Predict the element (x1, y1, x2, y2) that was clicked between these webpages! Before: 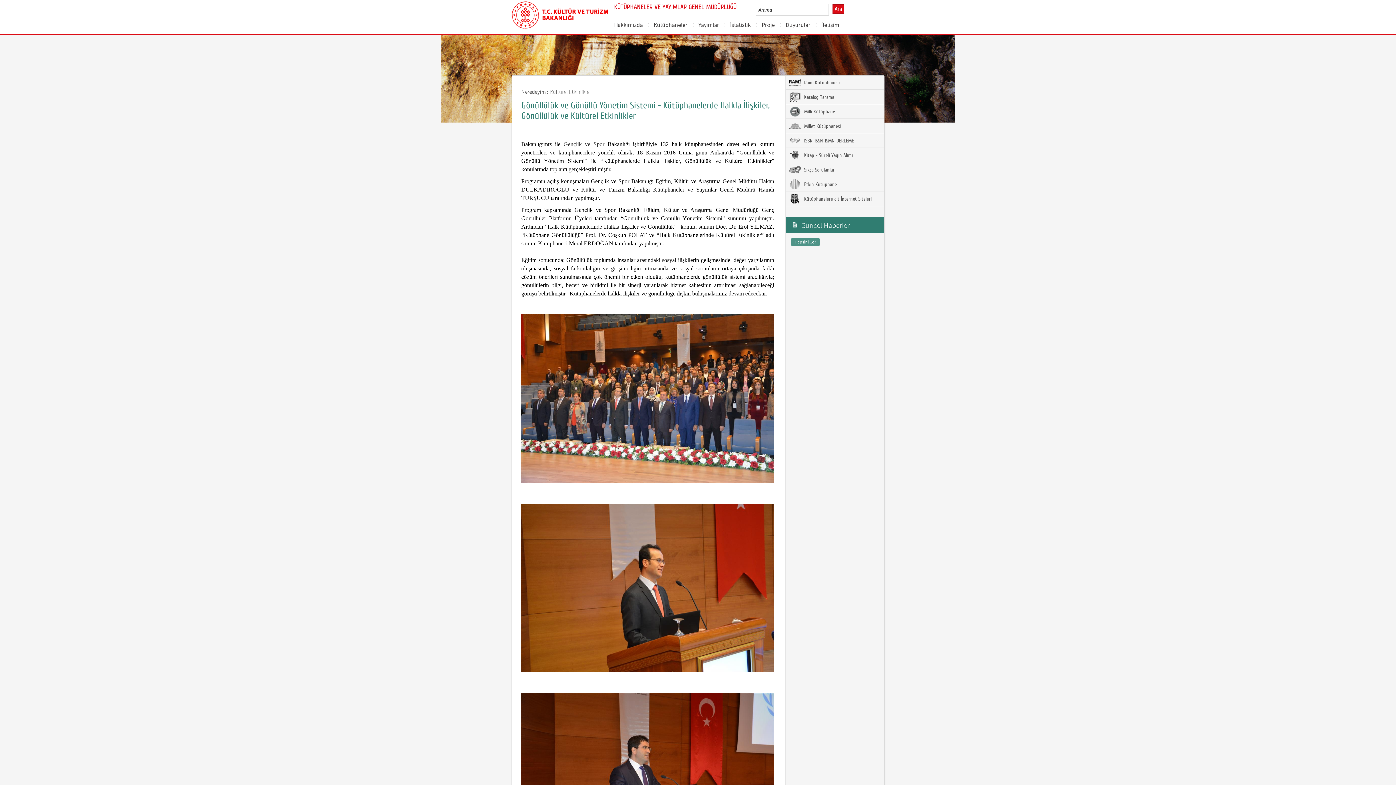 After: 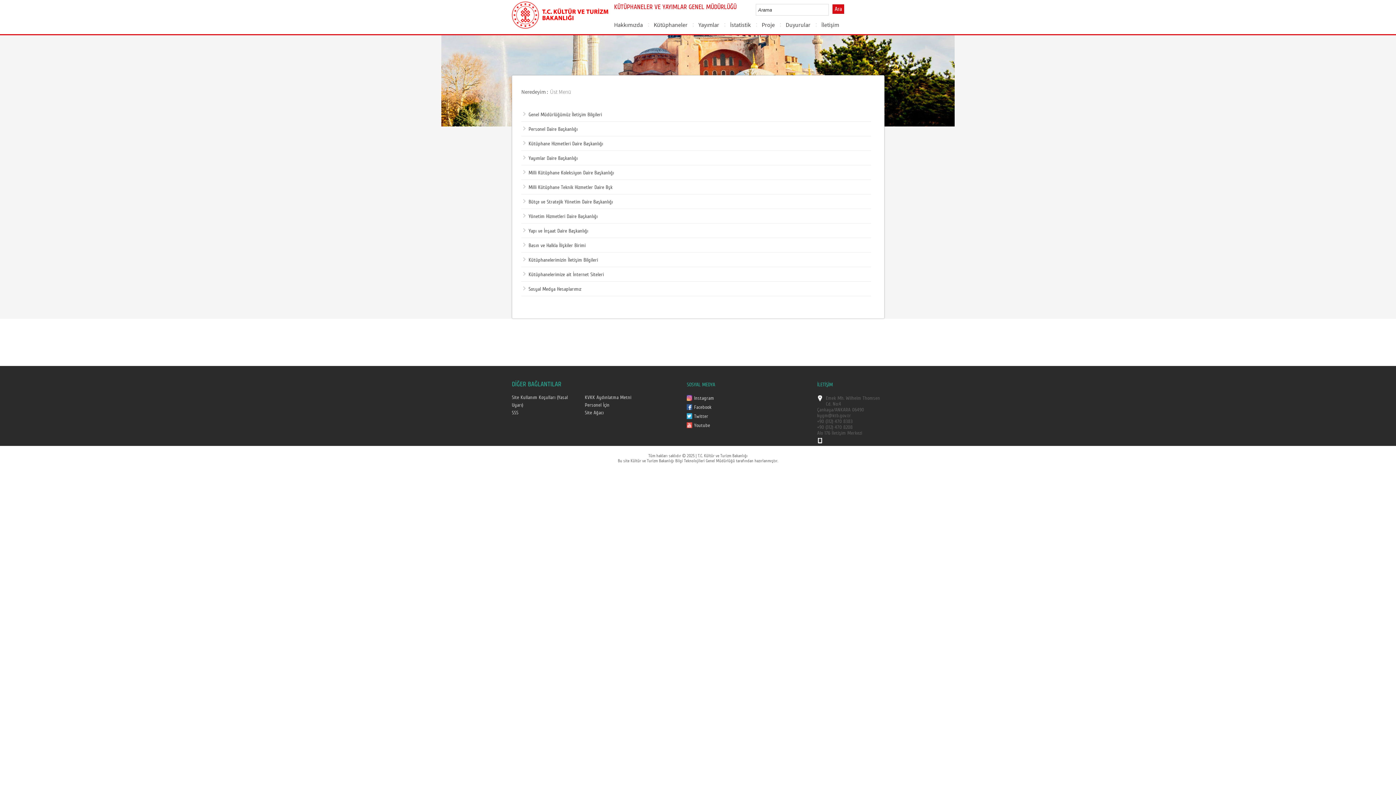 Action: bbox: (821, 15, 839, 33) label: İletişim